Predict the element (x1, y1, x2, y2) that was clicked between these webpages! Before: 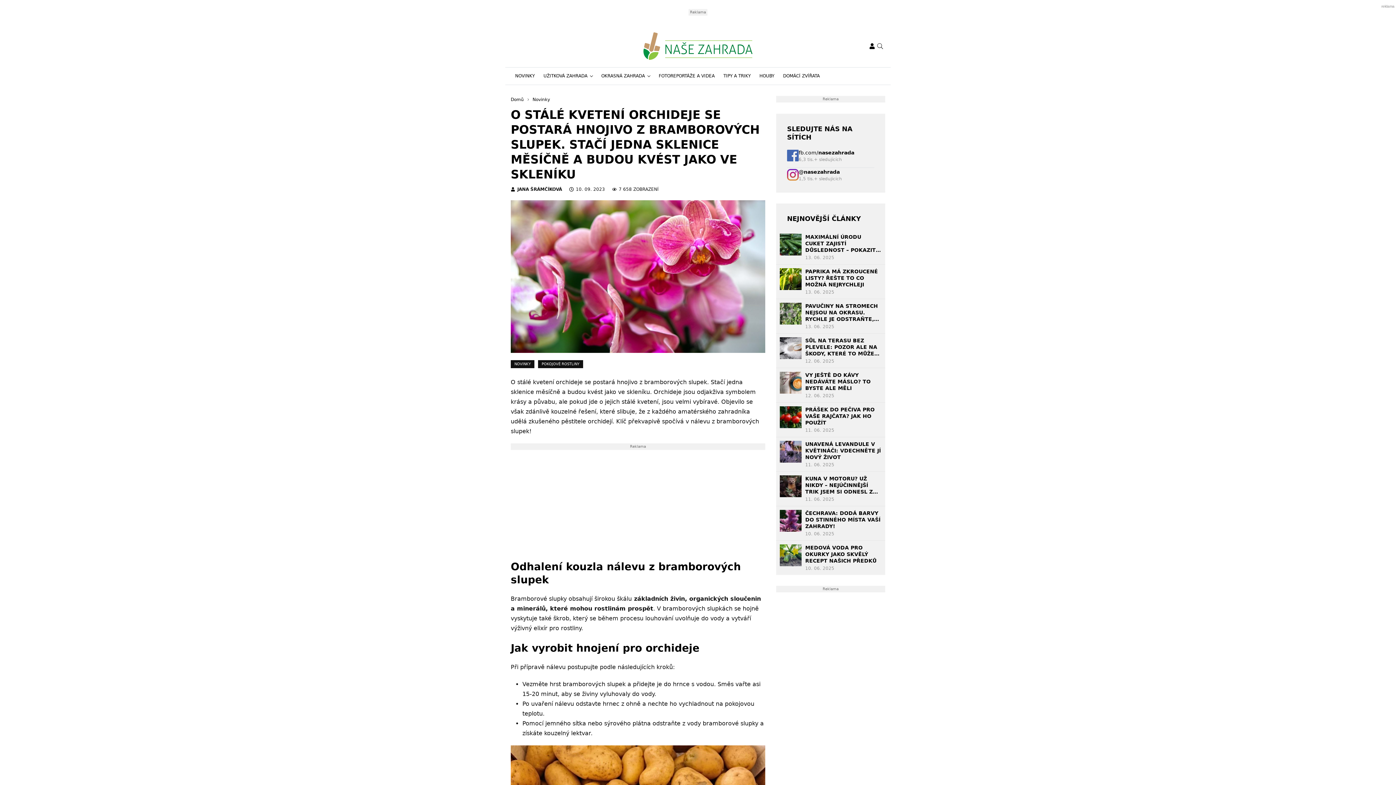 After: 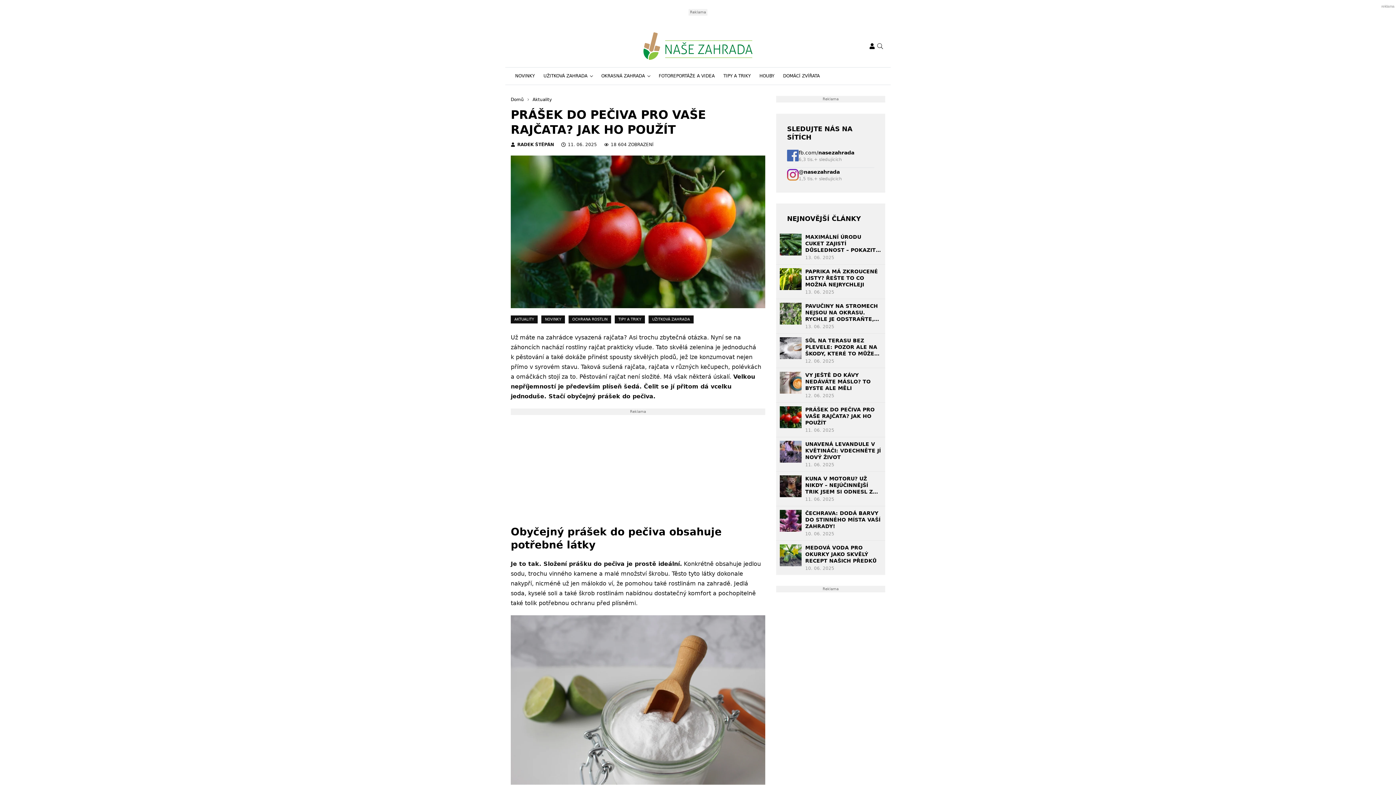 Action: bbox: (780, 496, 801, 518)